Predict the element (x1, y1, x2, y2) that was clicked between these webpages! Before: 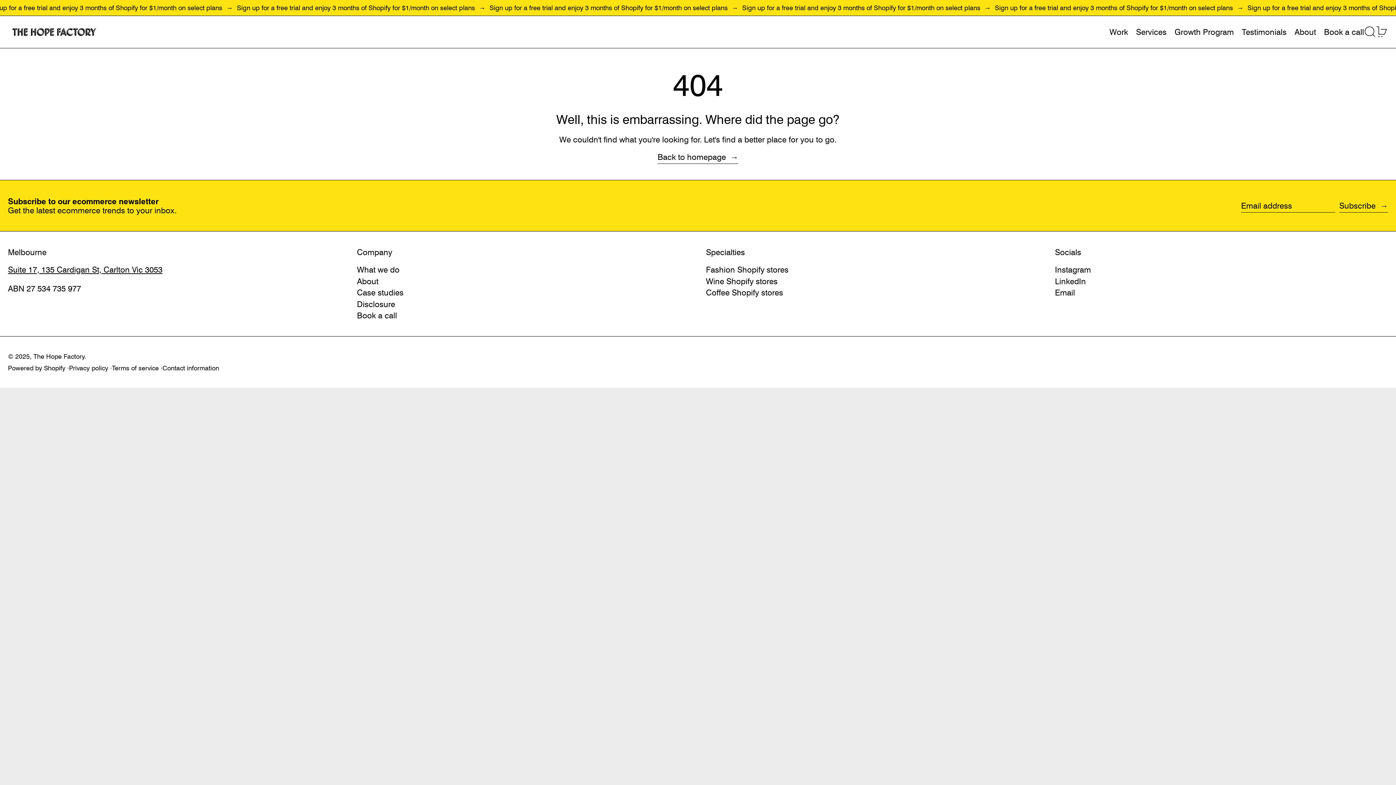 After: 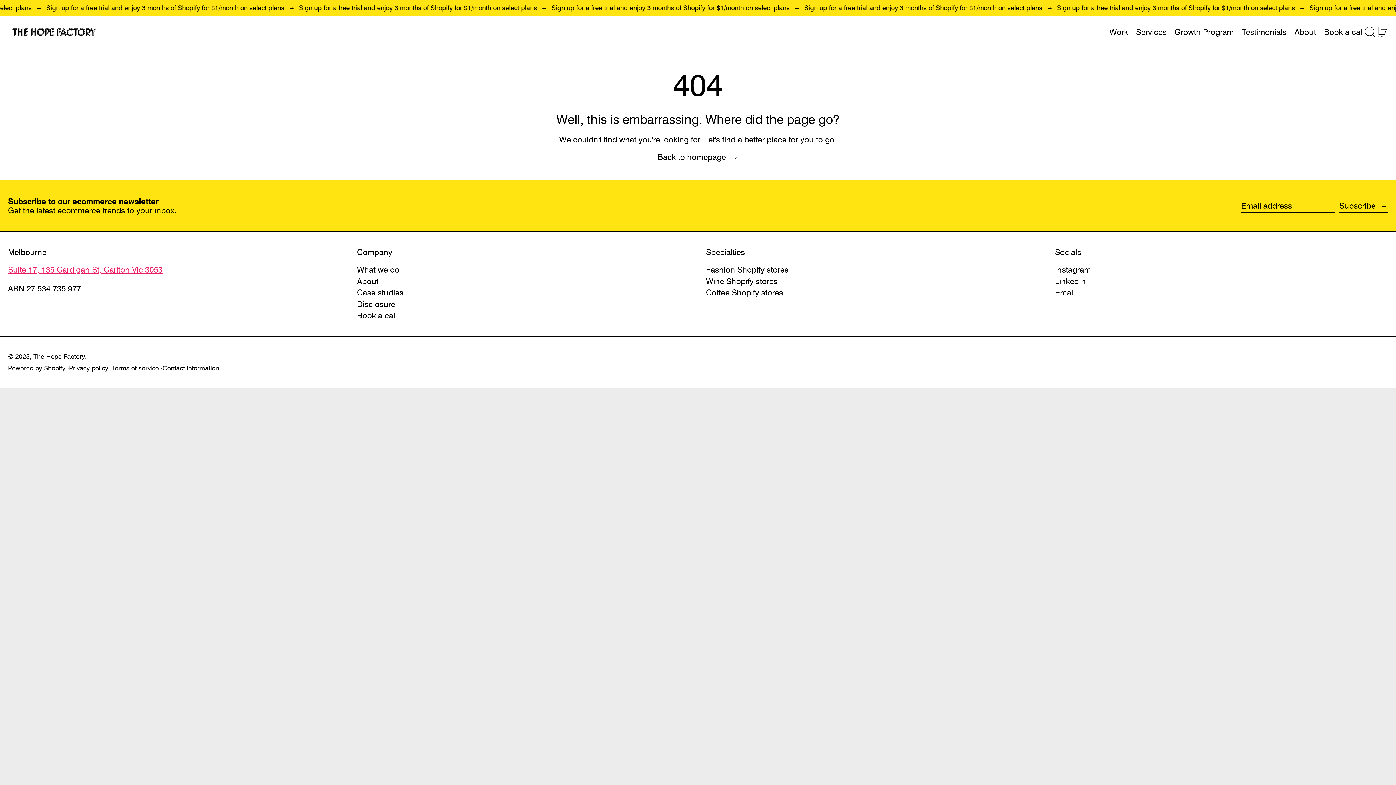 Action: label: Suite 17, 135 Cardigan St, Carlton Vic 3053 bbox: (8, 264, 162, 274)